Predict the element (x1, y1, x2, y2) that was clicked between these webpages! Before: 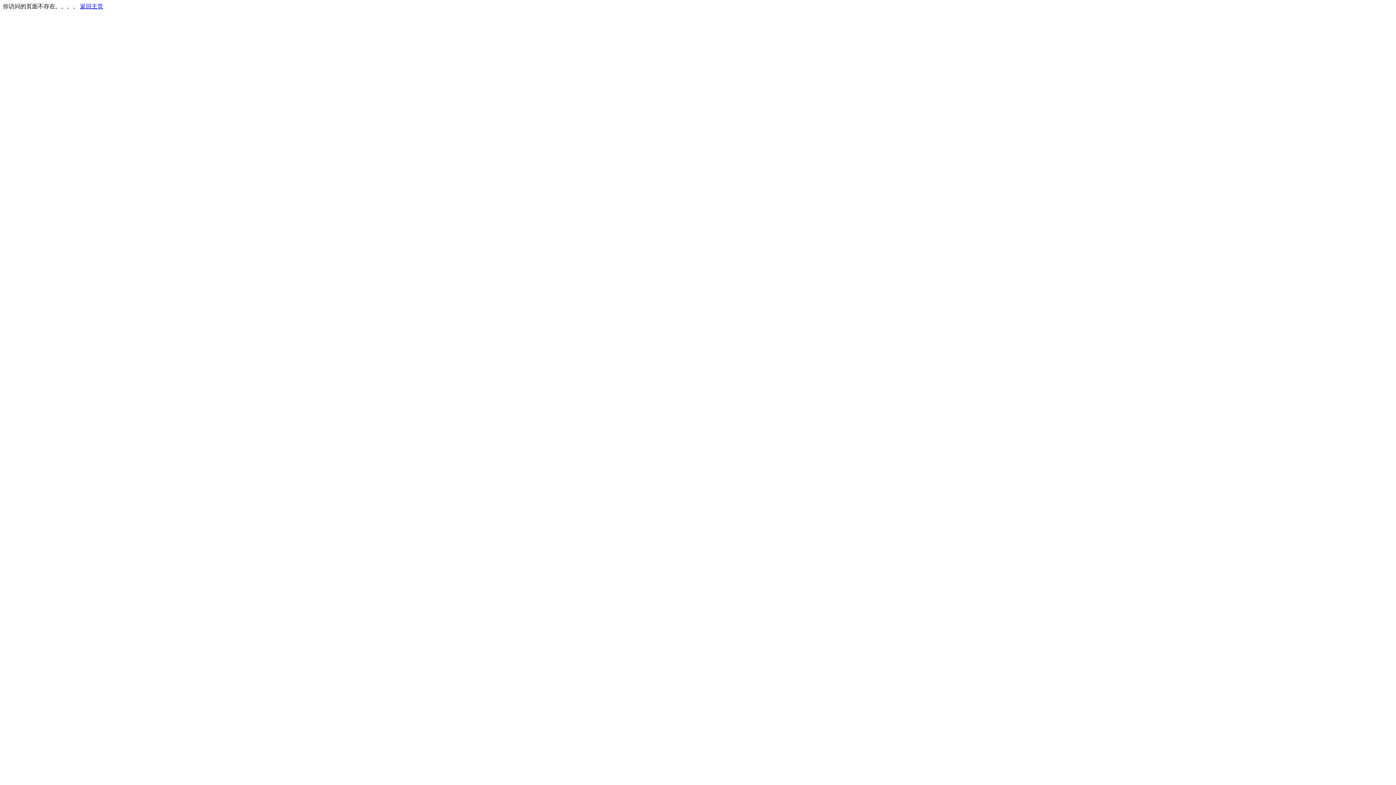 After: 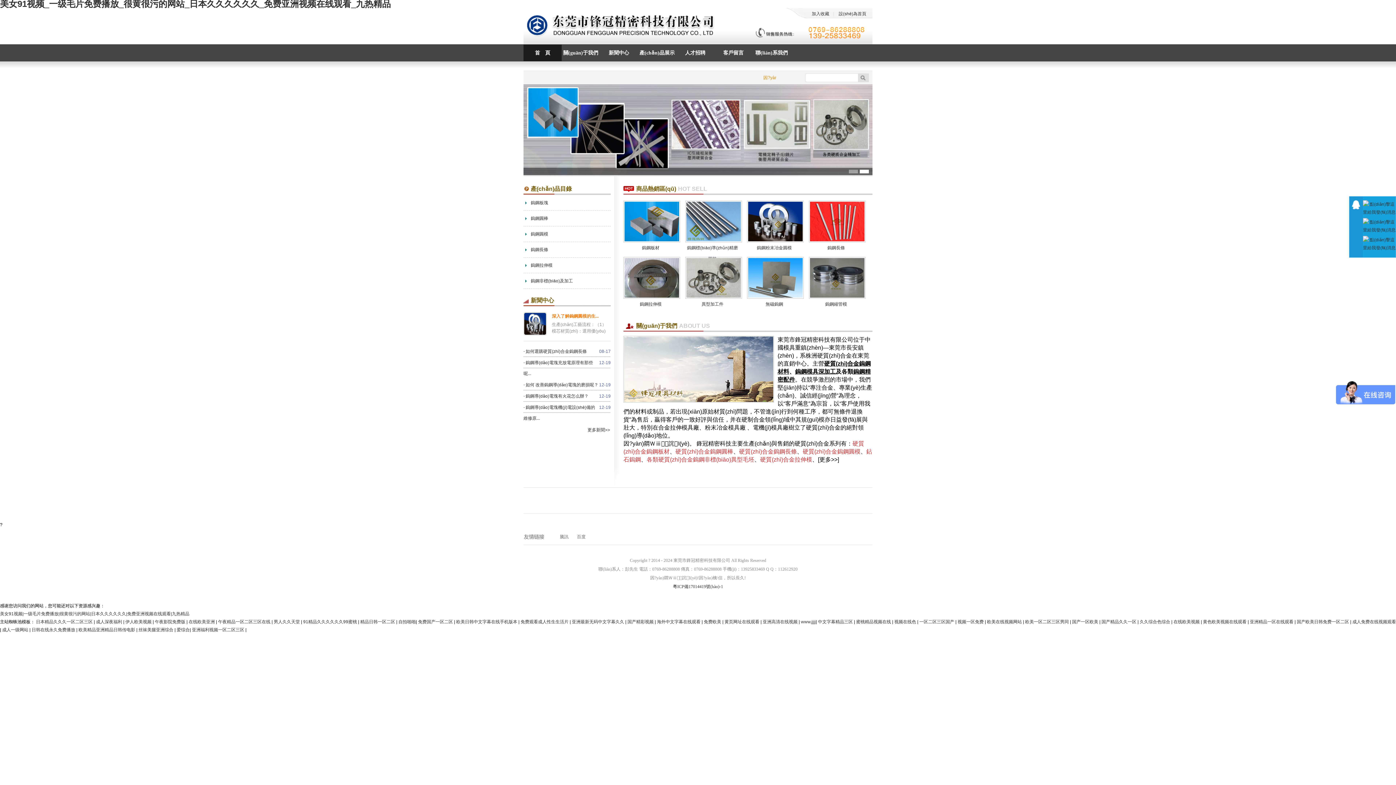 Action: bbox: (80, 3, 103, 9) label: 返回主页